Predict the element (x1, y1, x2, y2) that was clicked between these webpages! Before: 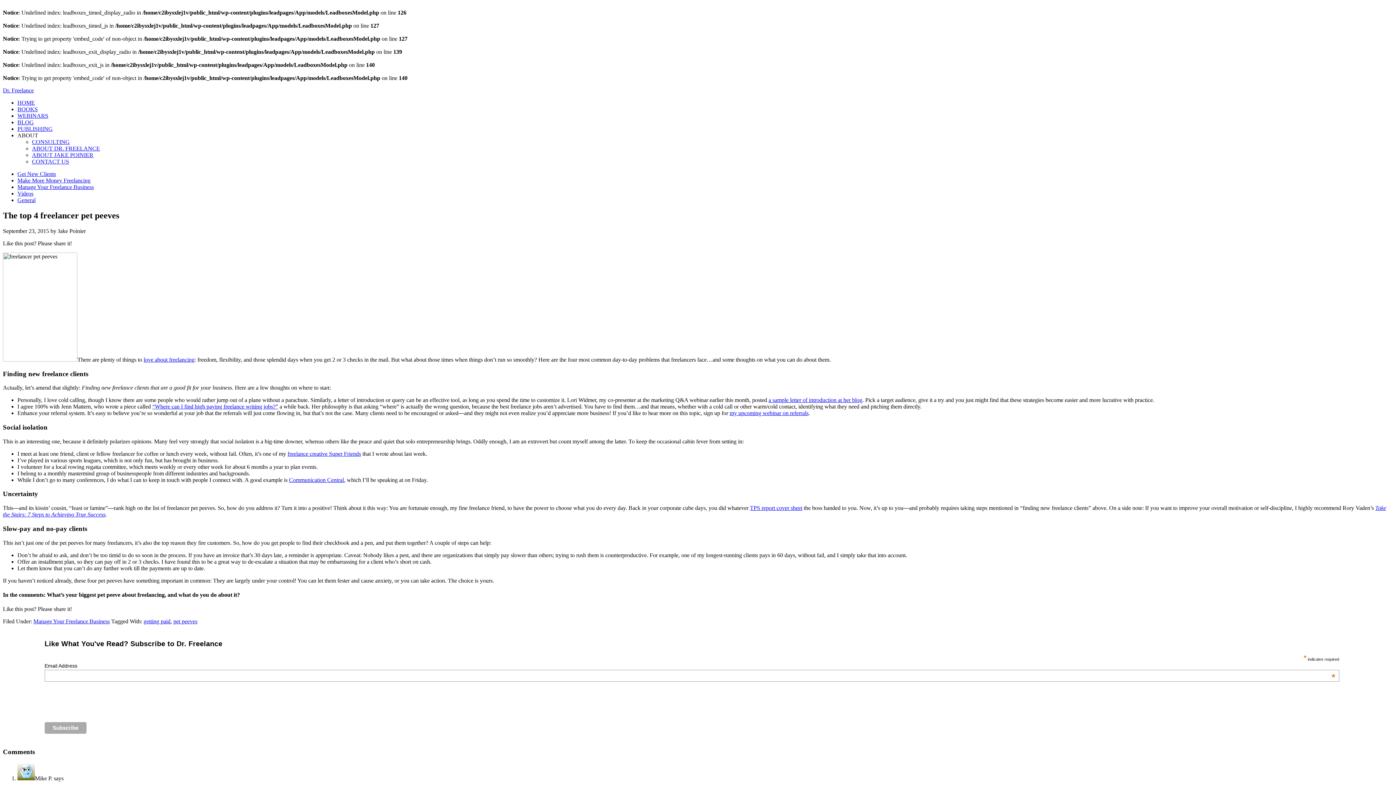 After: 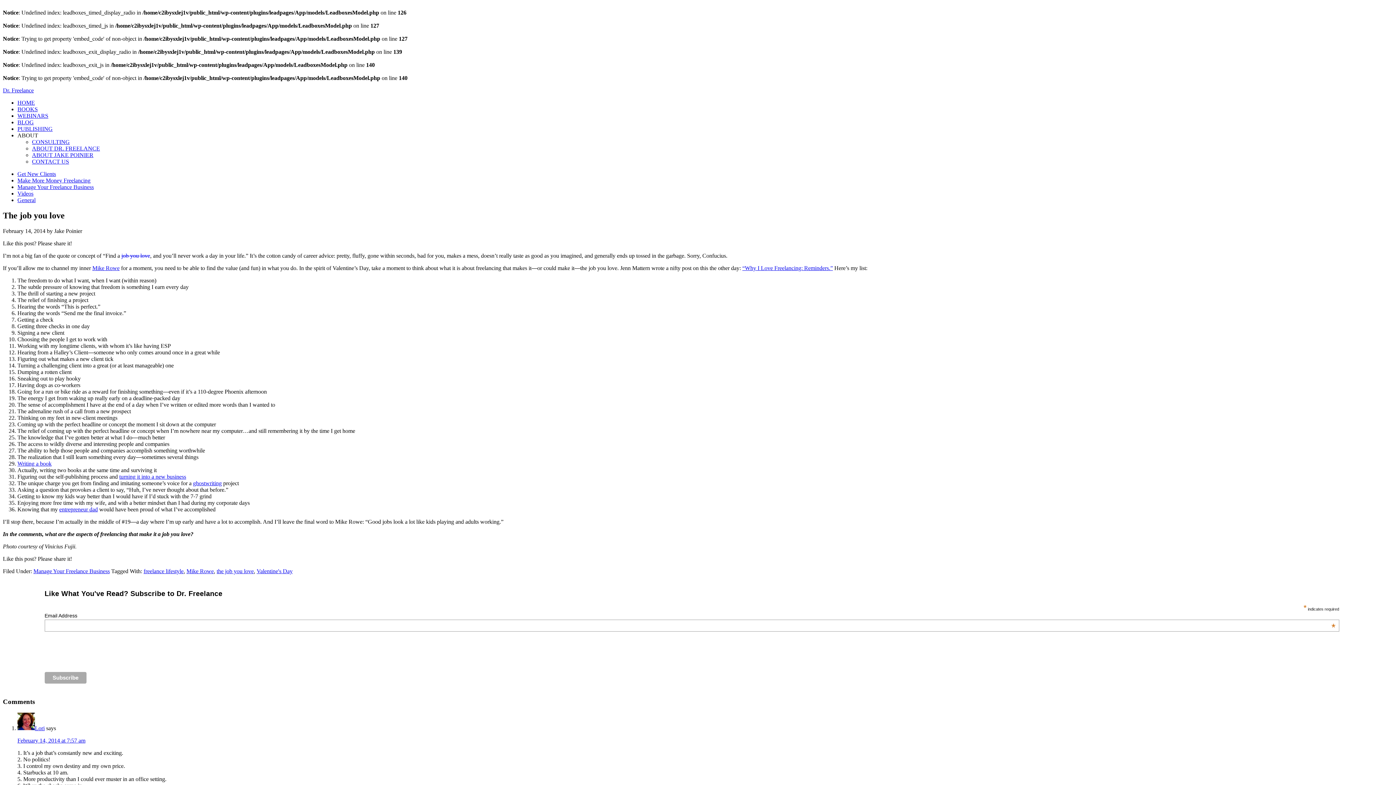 Action: bbox: (143, 356, 194, 362) label: love about freelancing